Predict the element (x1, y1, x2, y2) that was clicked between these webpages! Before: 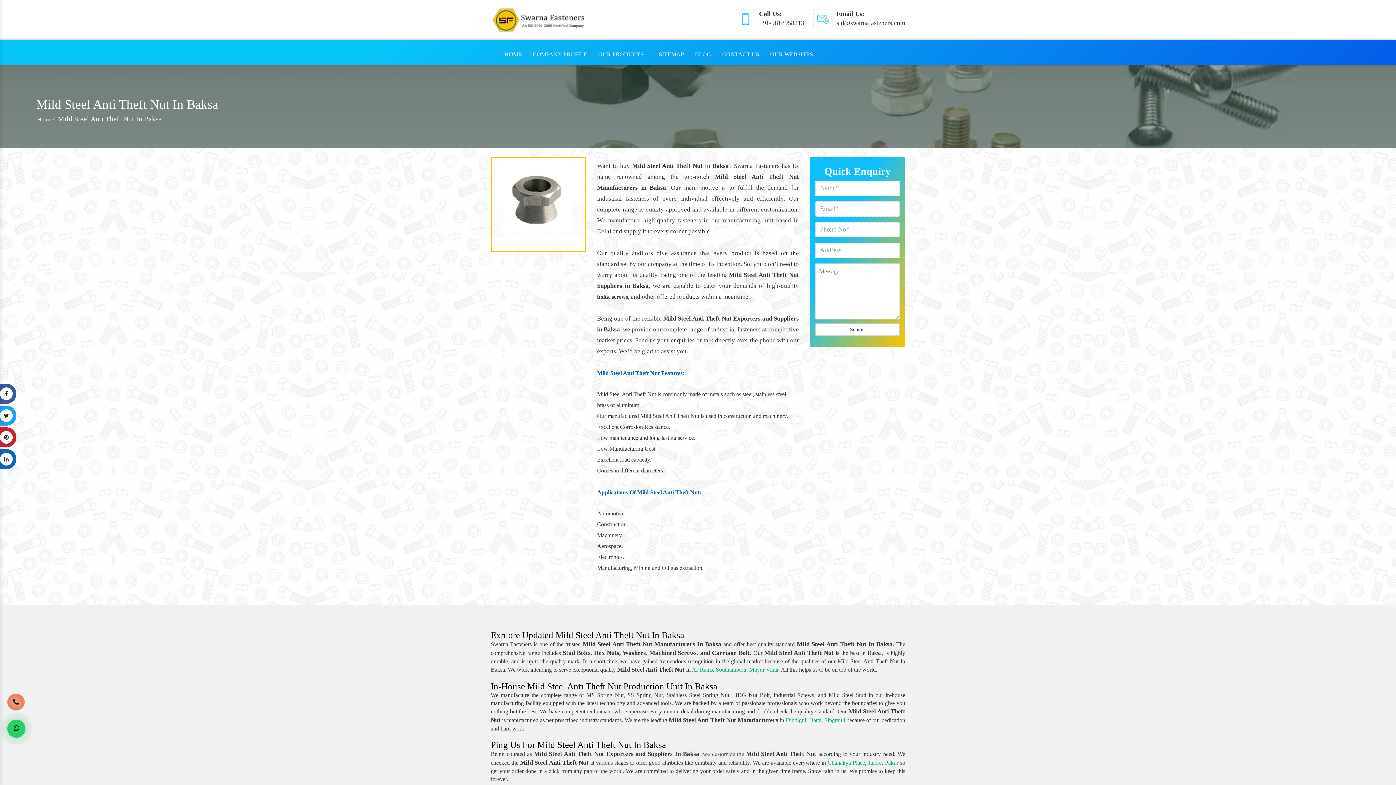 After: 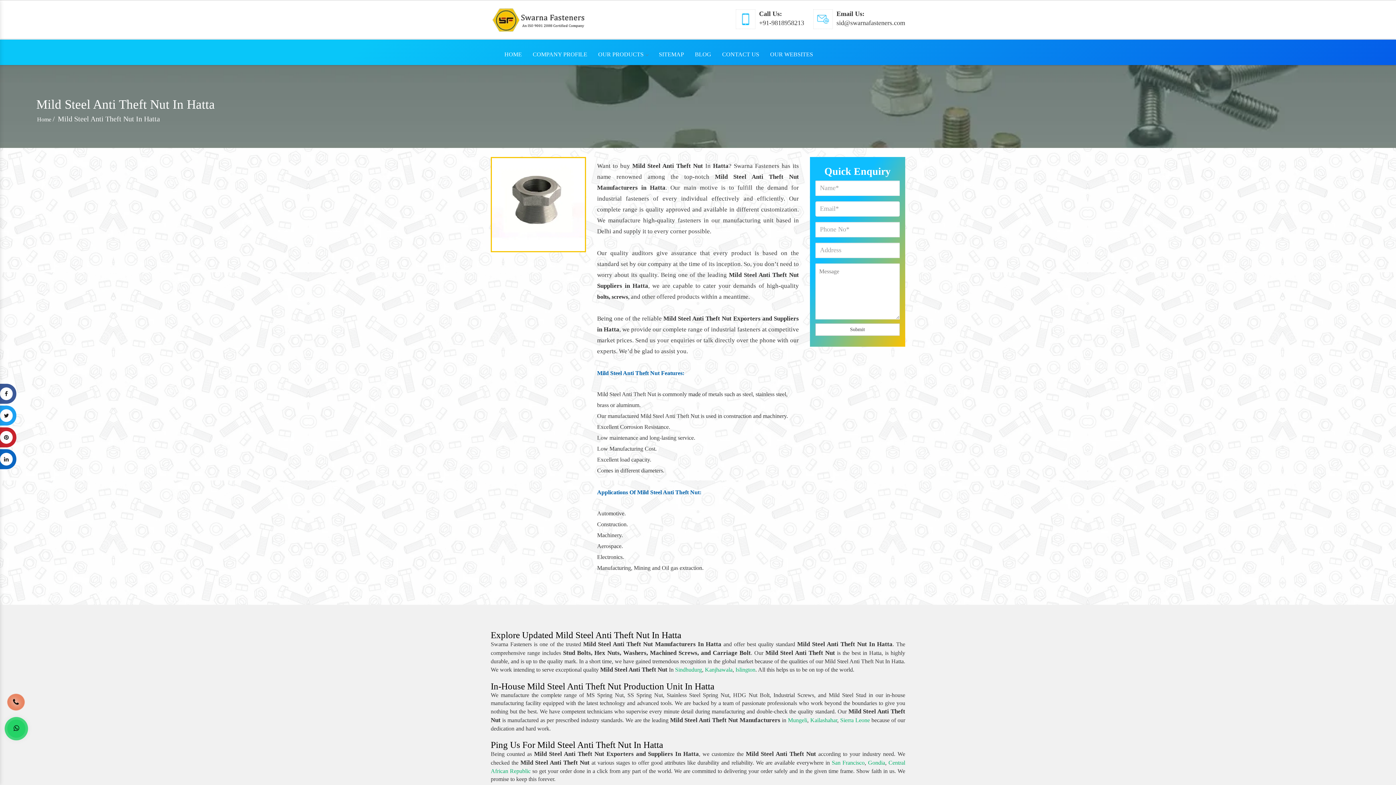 Action: label: Hatta bbox: (809, 717, 821, 723)